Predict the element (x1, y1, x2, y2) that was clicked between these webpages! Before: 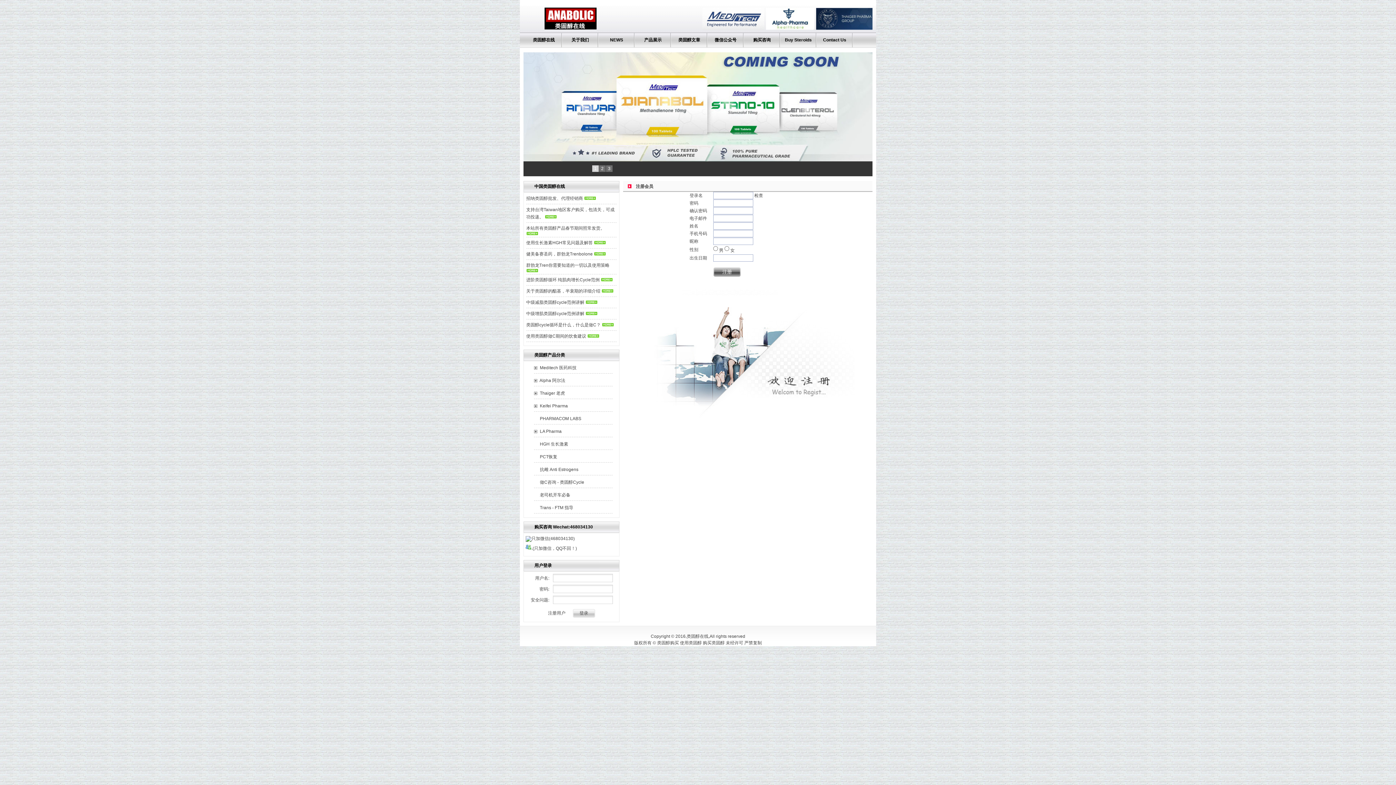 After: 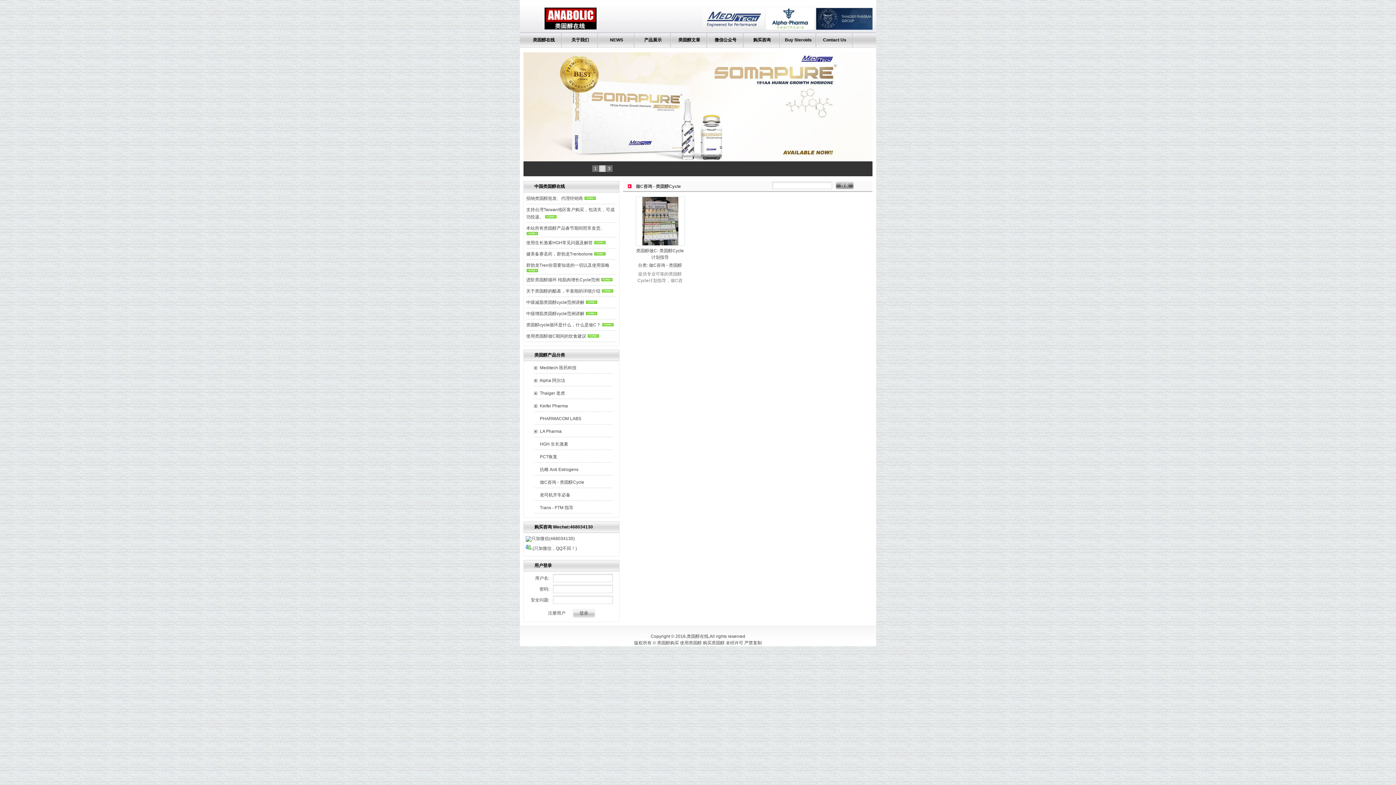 Action: bbox: (540, 480, 584, 485) label: 做C咨询 - 类固醇Cycle